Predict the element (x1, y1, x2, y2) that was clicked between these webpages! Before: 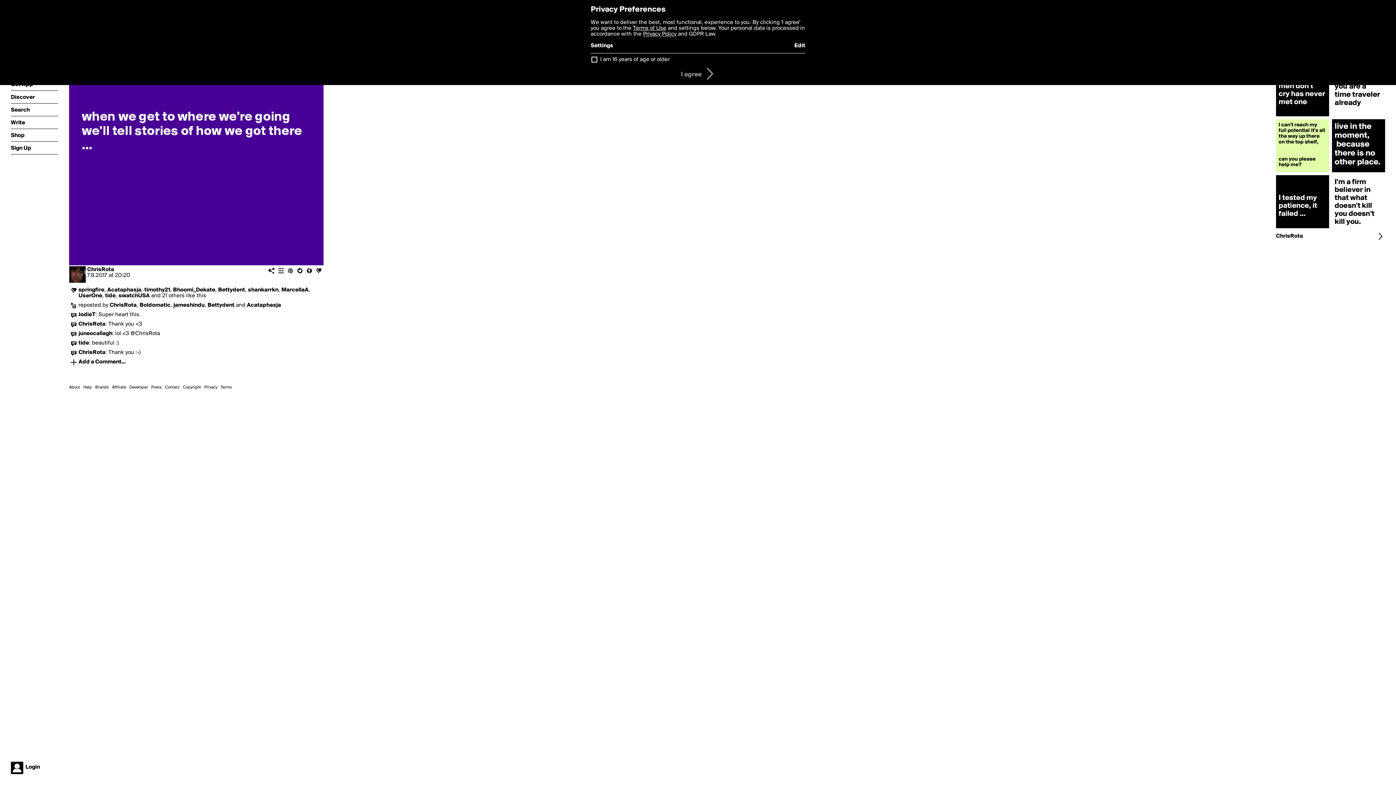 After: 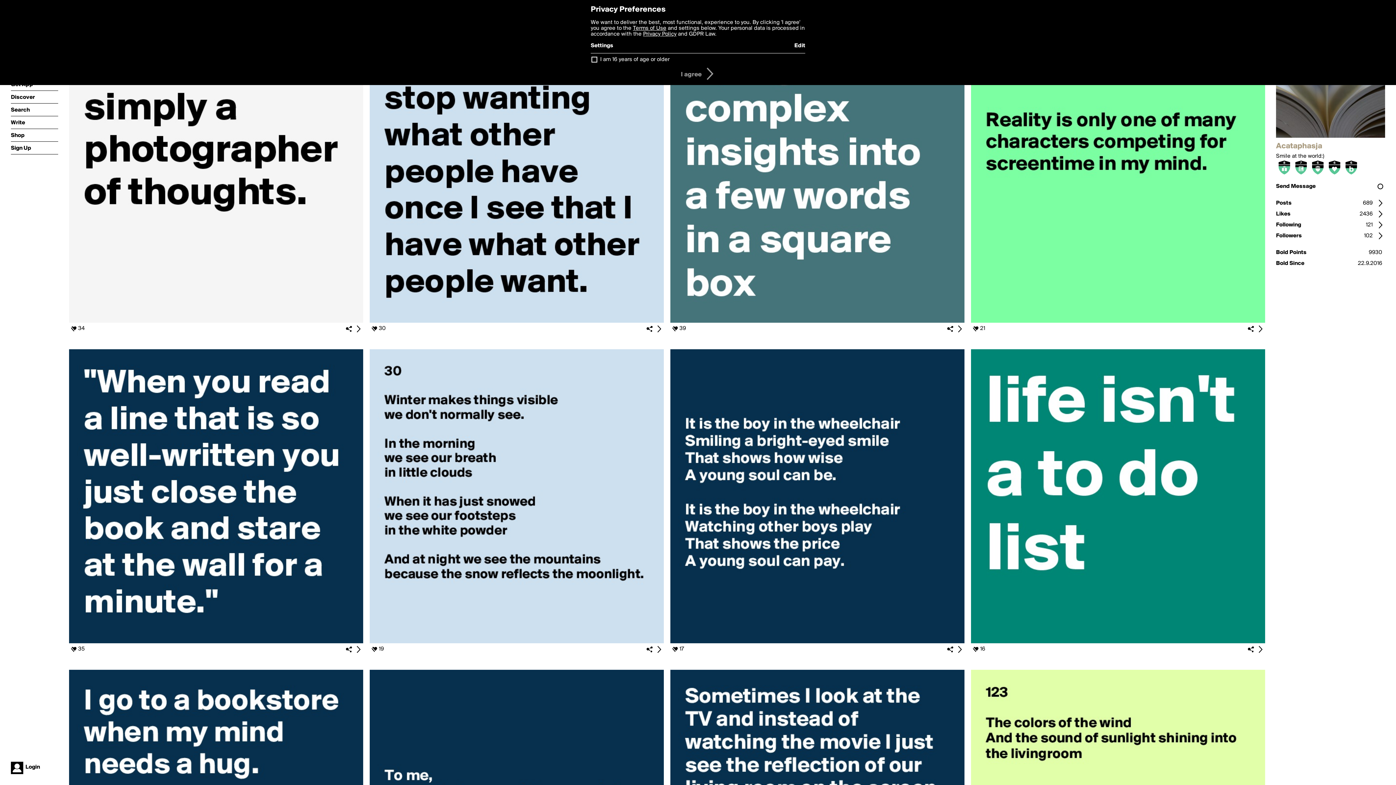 Action: bbox: (107, 287, 141, 293) label: Acataphasja